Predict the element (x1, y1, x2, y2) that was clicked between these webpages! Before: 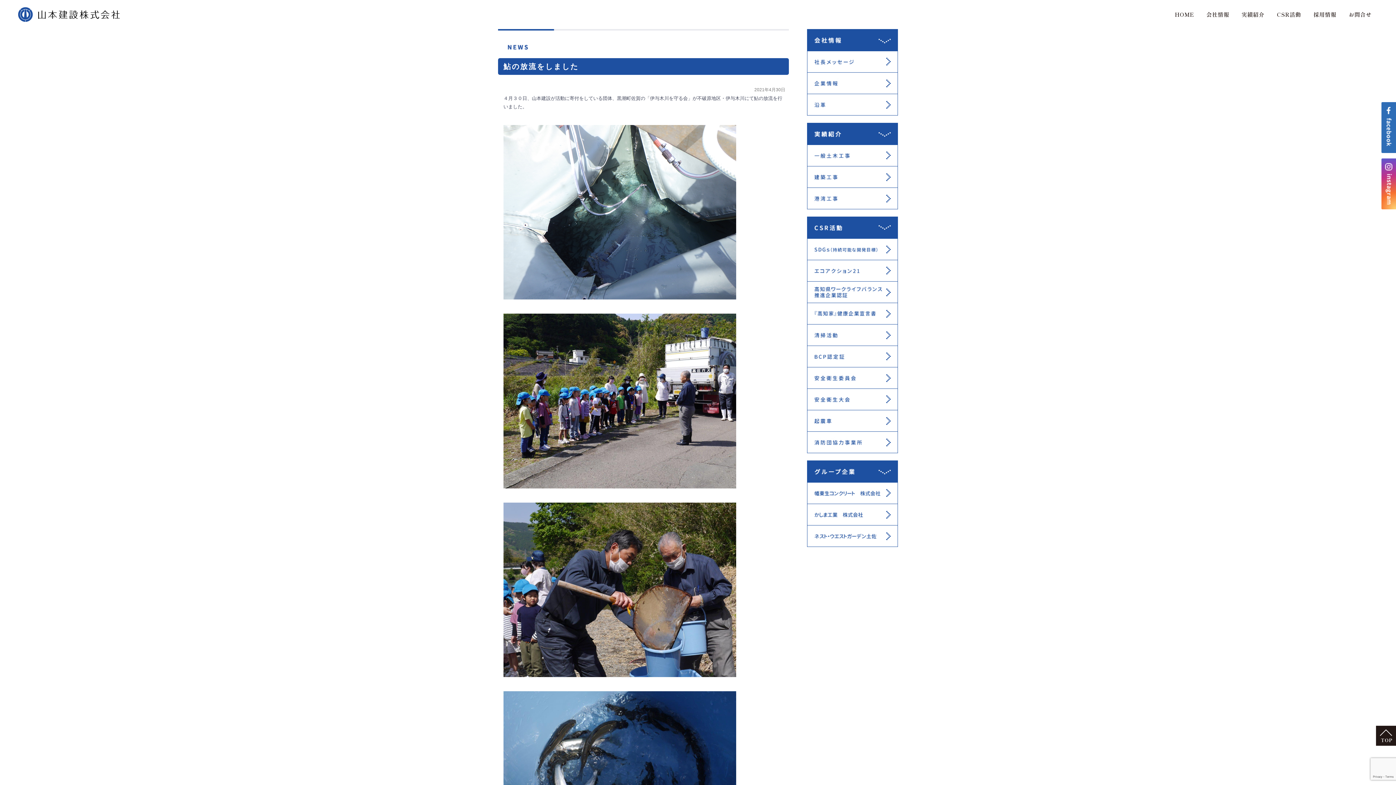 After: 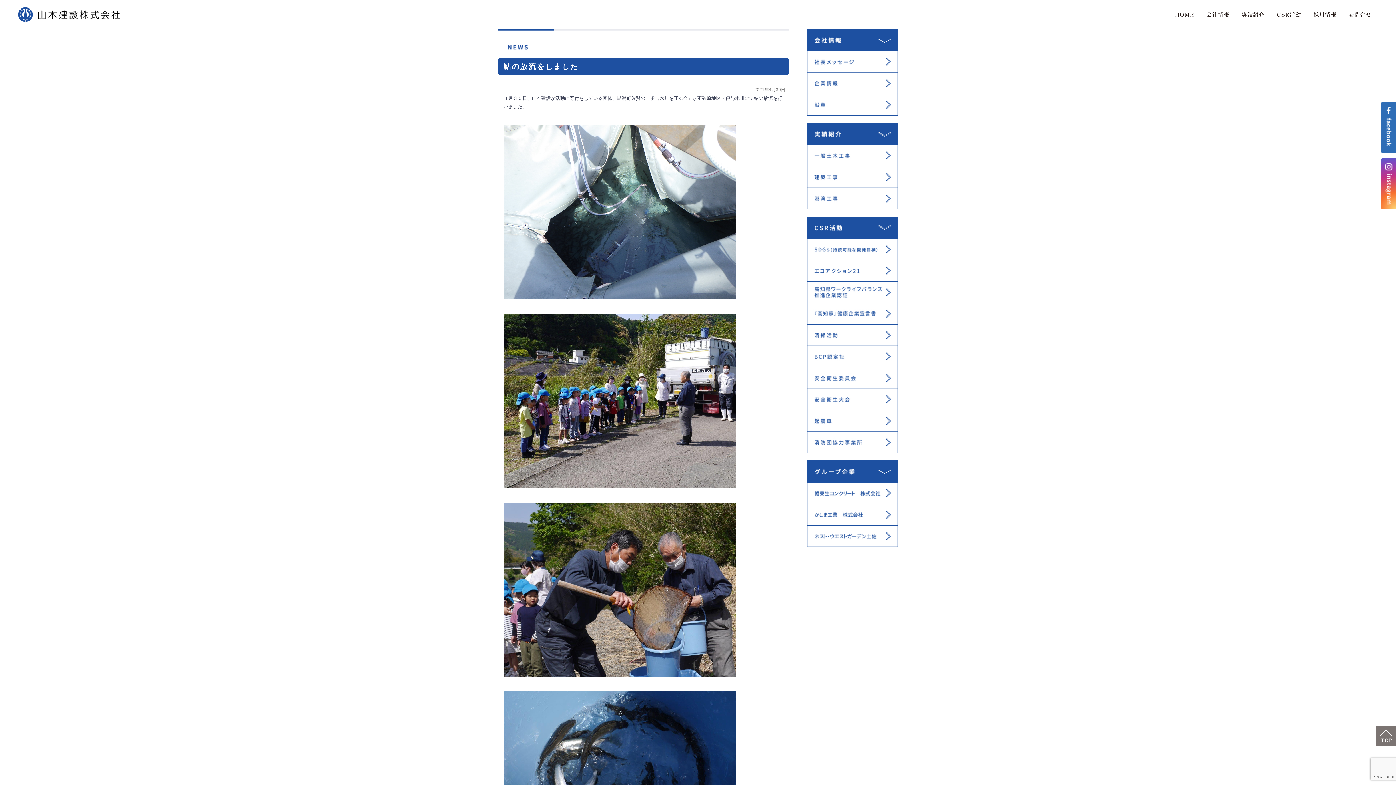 Action: bbox: (1376, 740, 1396, 745)